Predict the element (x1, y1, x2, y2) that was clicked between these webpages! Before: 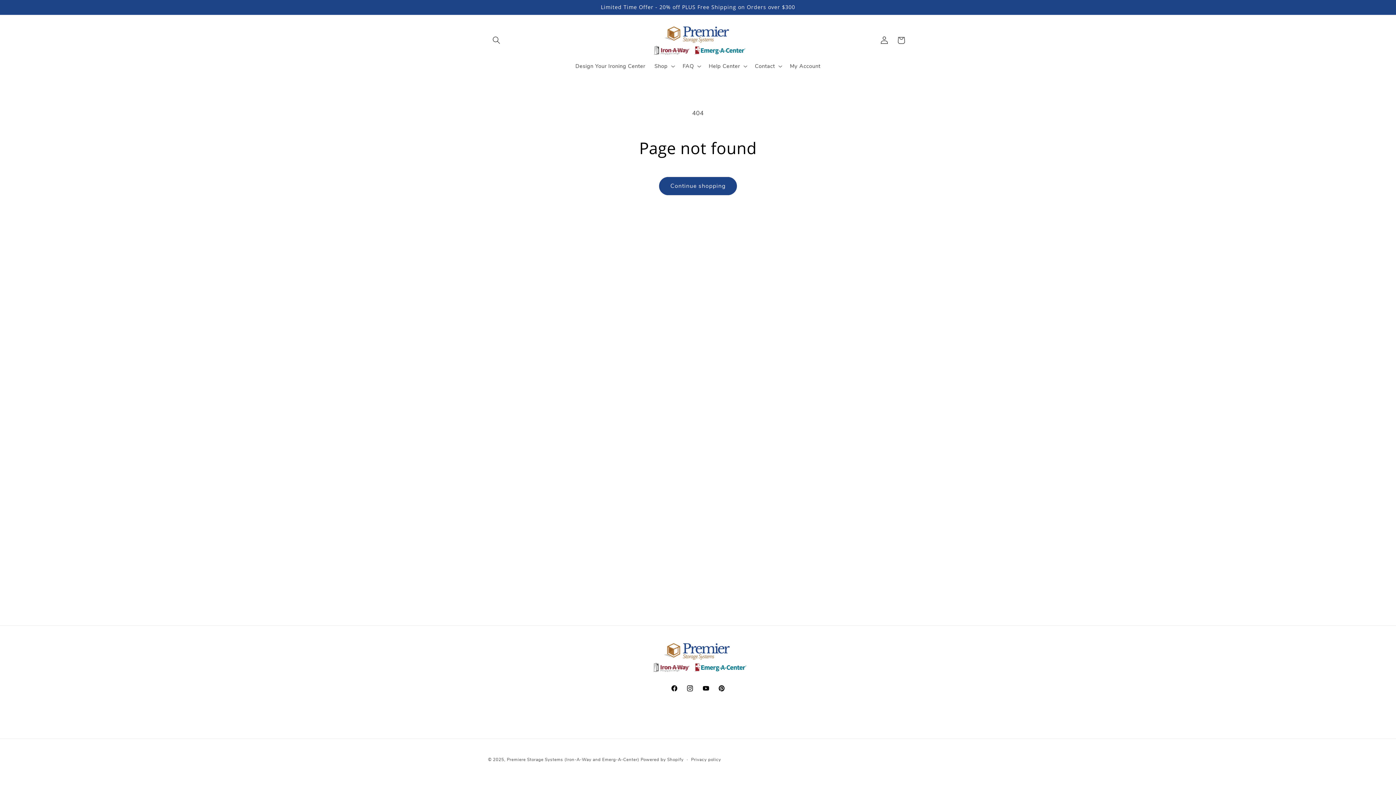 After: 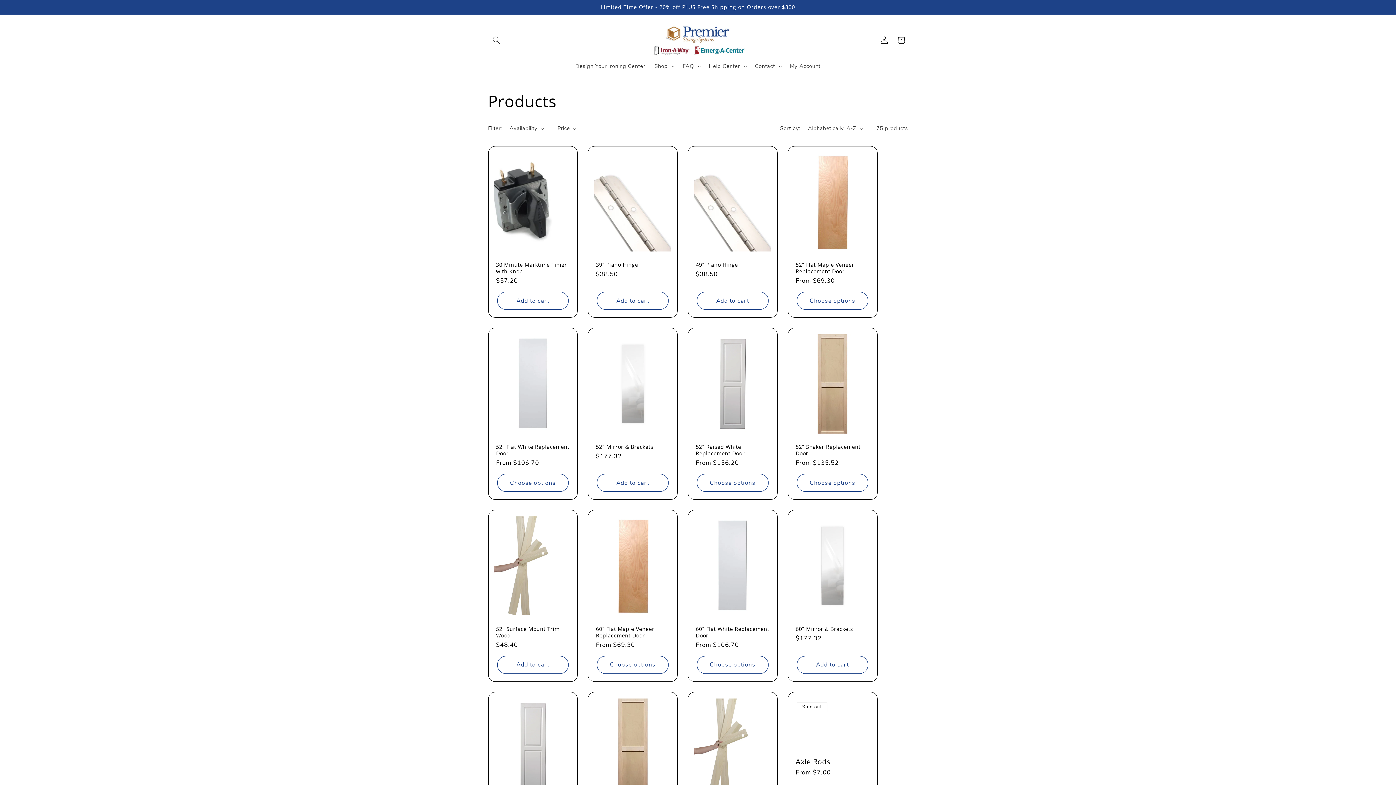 Action: label: Continue shopping bbox: (659, 177, 737, 195)